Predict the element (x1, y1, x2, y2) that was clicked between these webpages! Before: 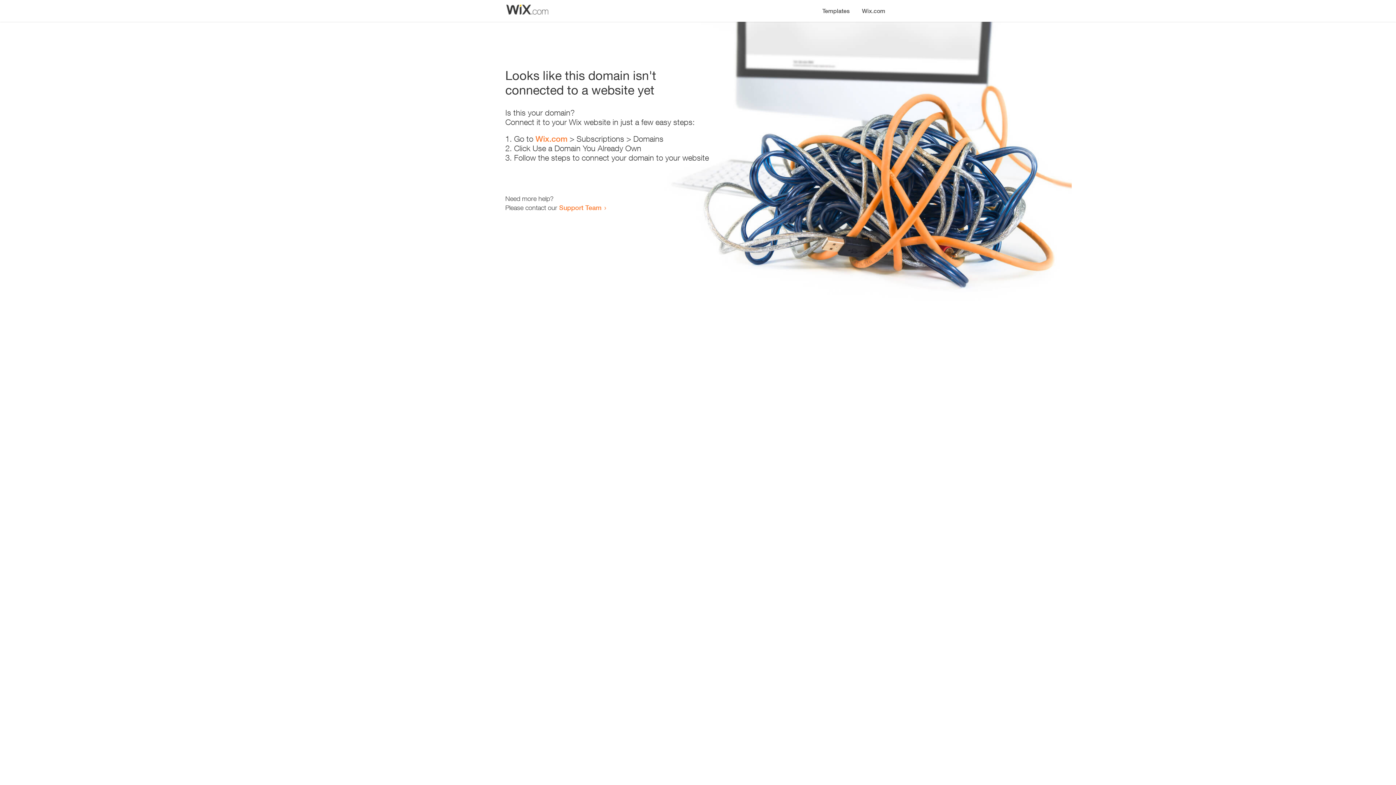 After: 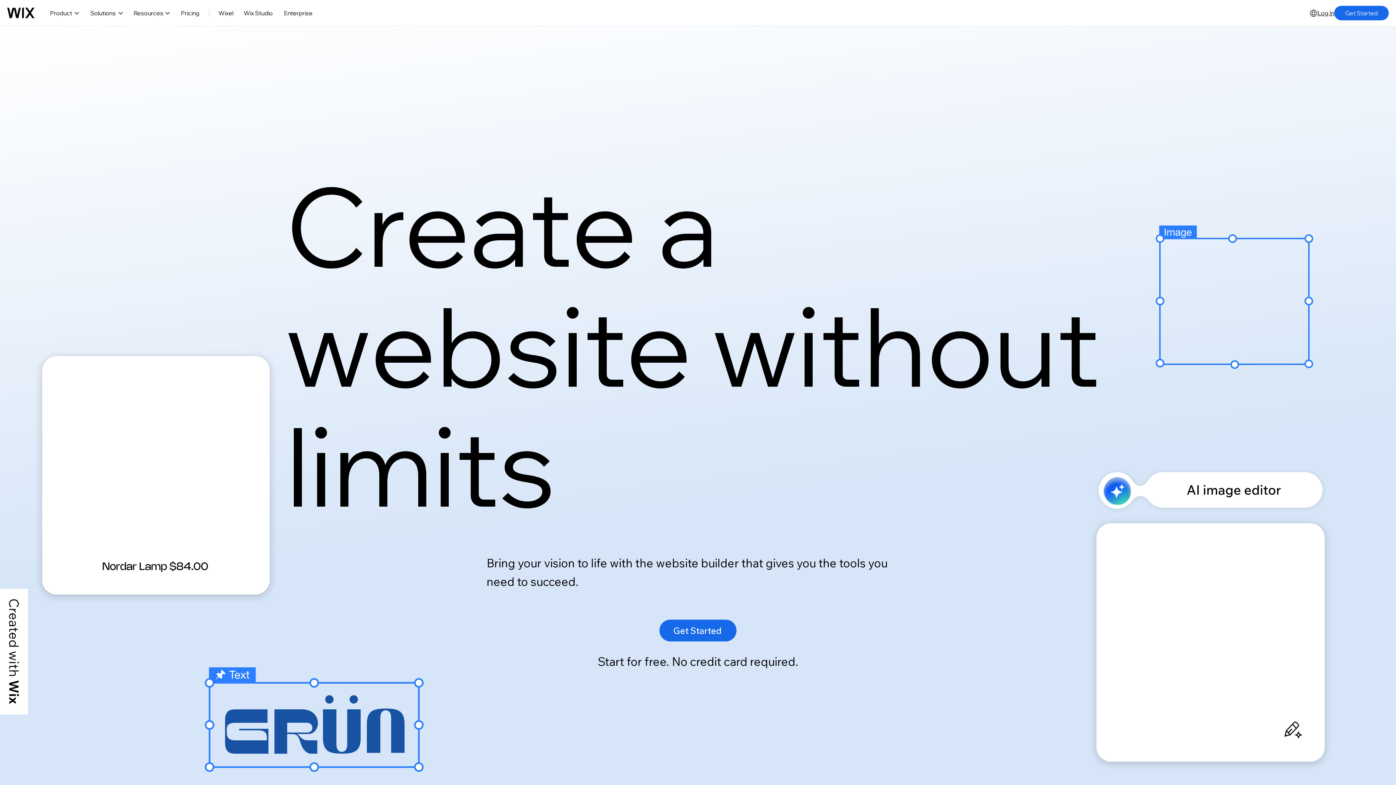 Action: bbox: (535, 134, 567, 143) label: Wix.com